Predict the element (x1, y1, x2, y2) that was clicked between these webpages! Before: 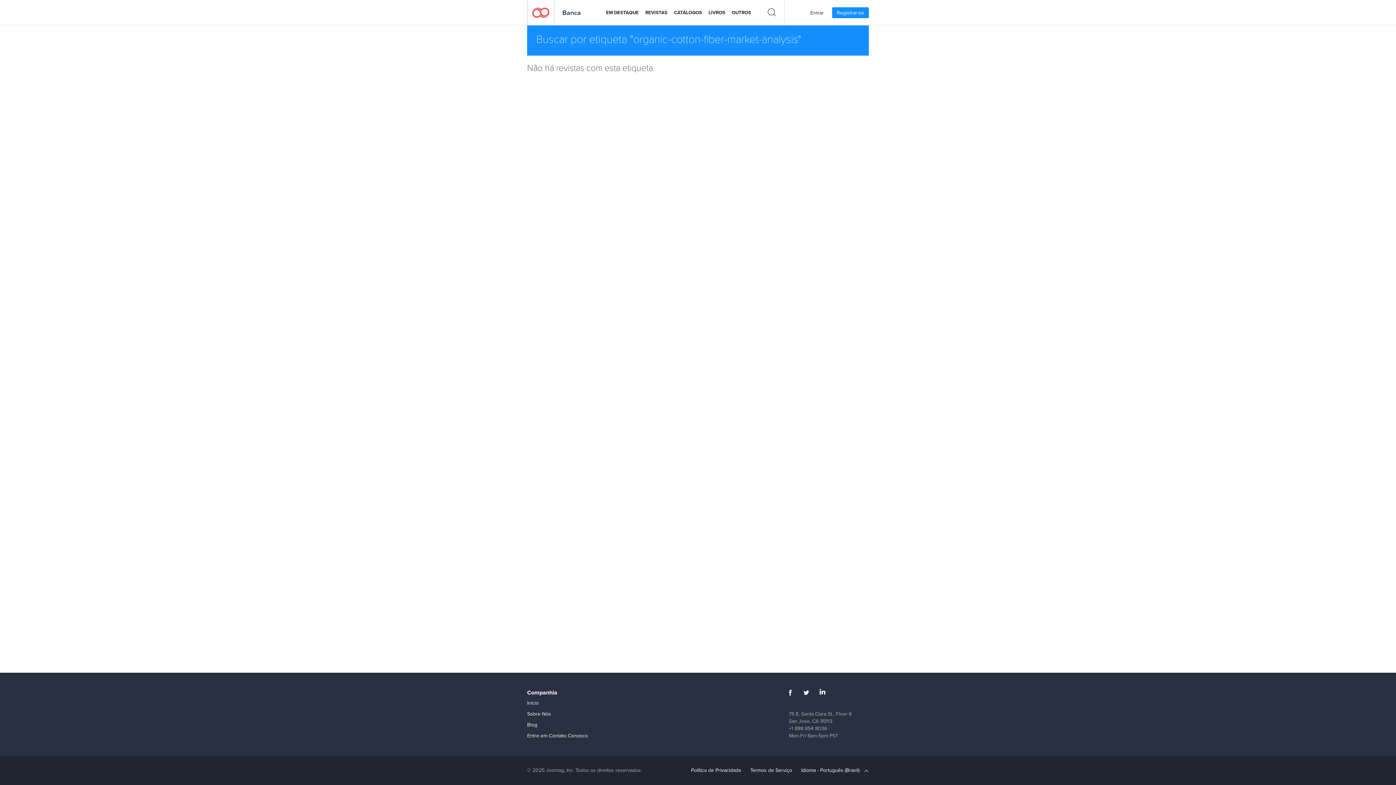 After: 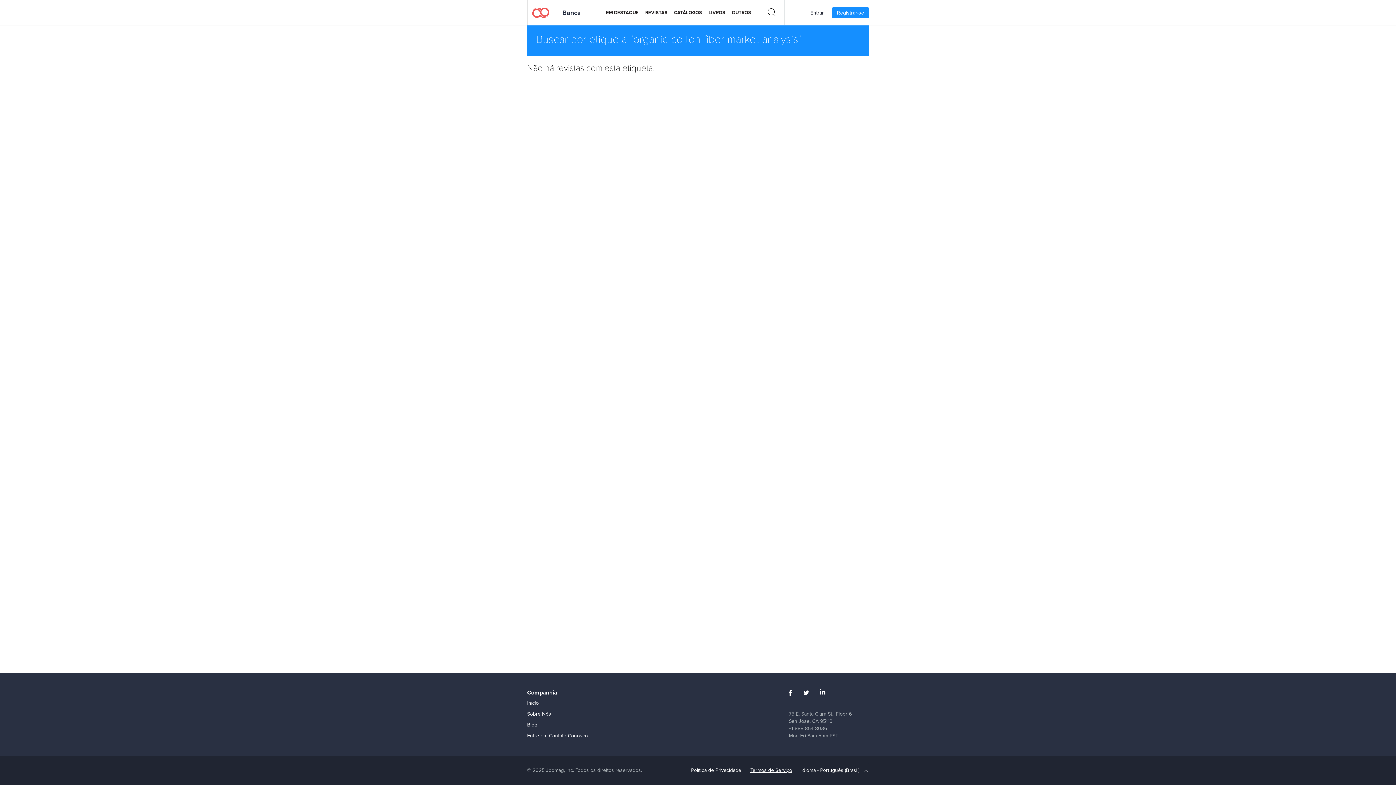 Action: bbox: (746, 763, 796, 778) label: Termos de Serviço